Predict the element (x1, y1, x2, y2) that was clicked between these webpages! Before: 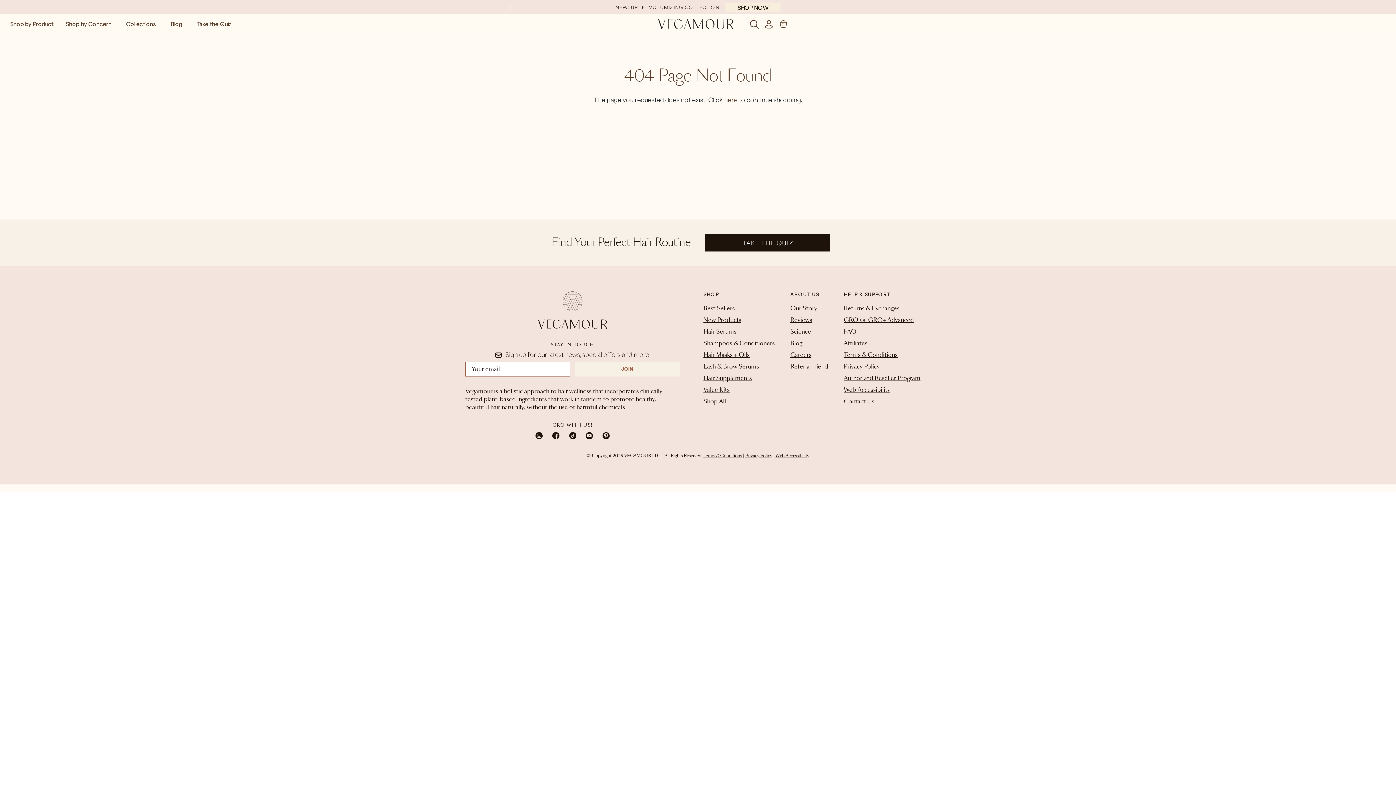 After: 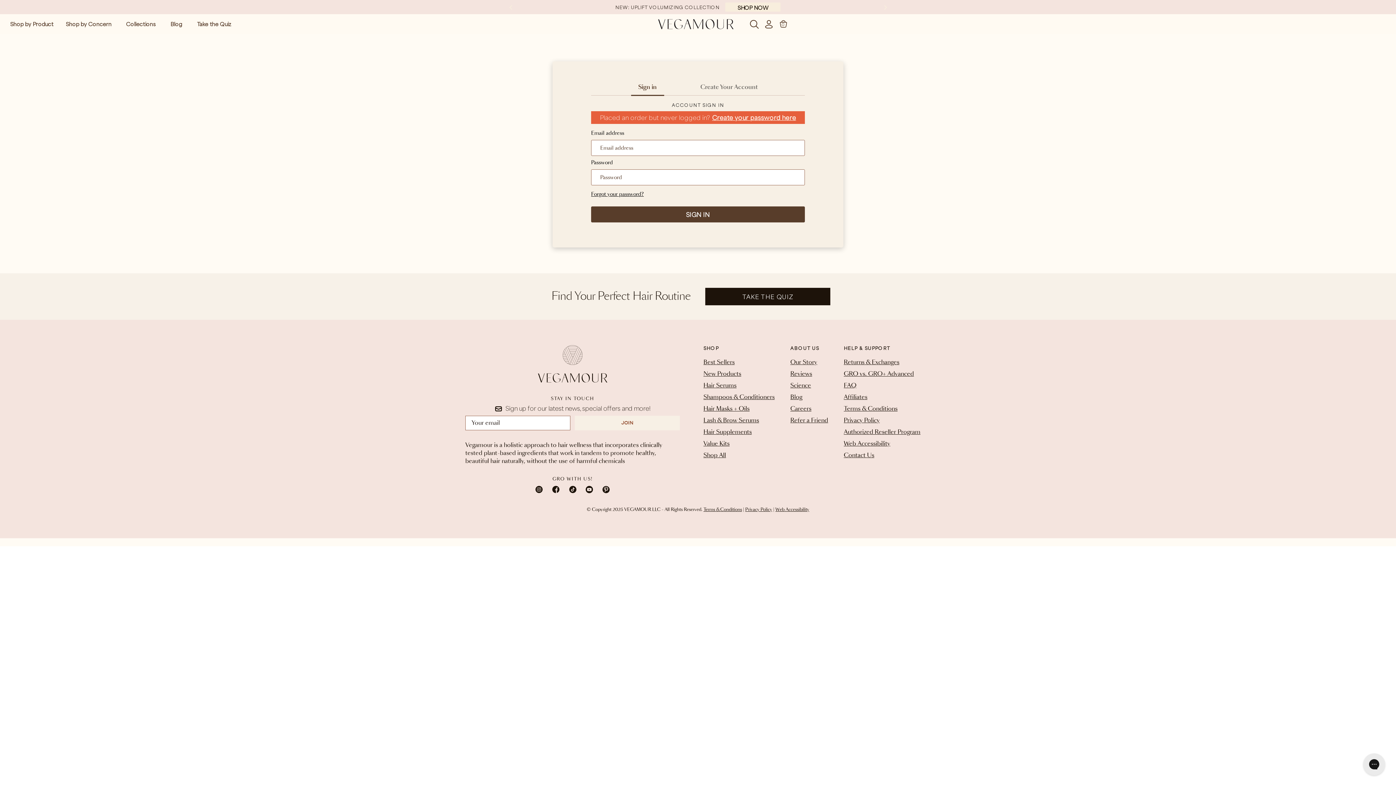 Action: bbox: (762, 18, 775, 29)